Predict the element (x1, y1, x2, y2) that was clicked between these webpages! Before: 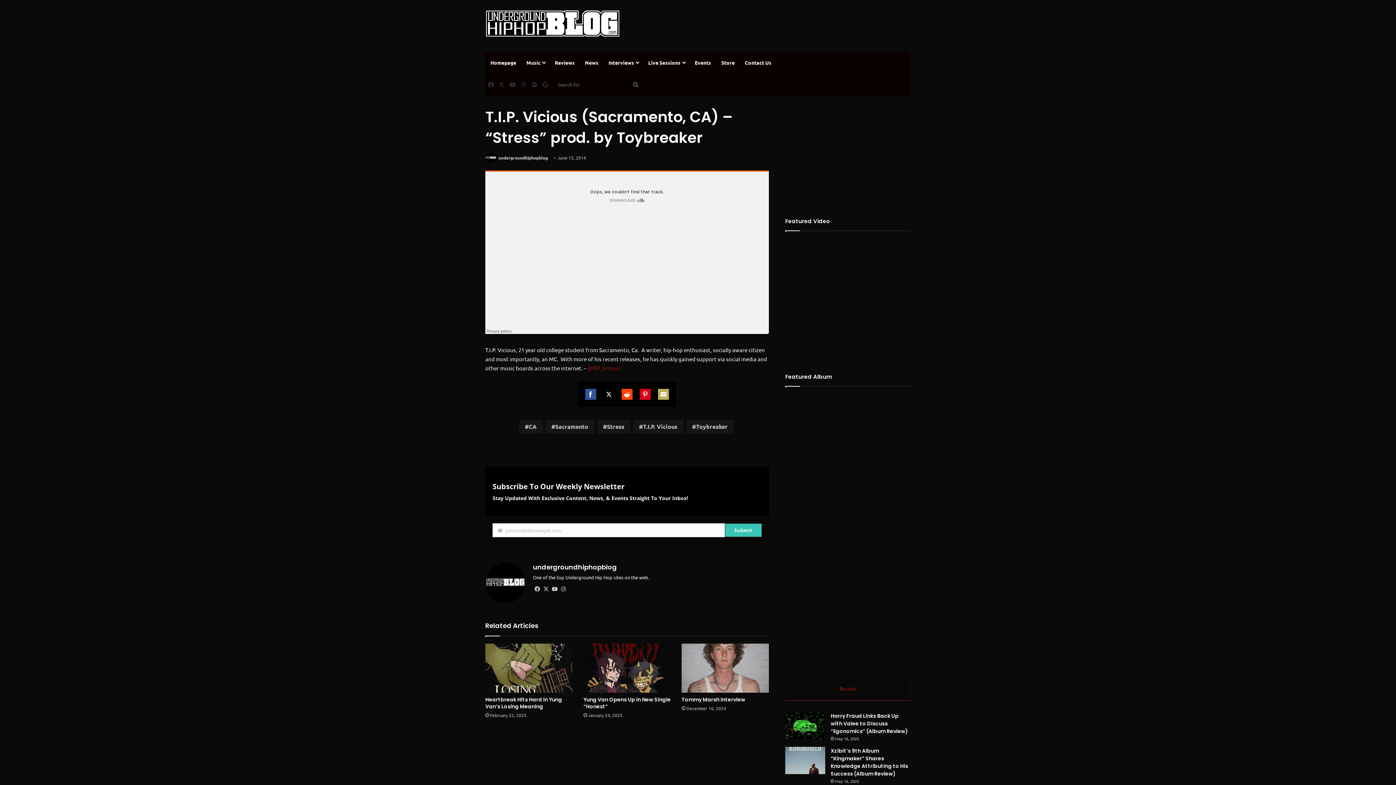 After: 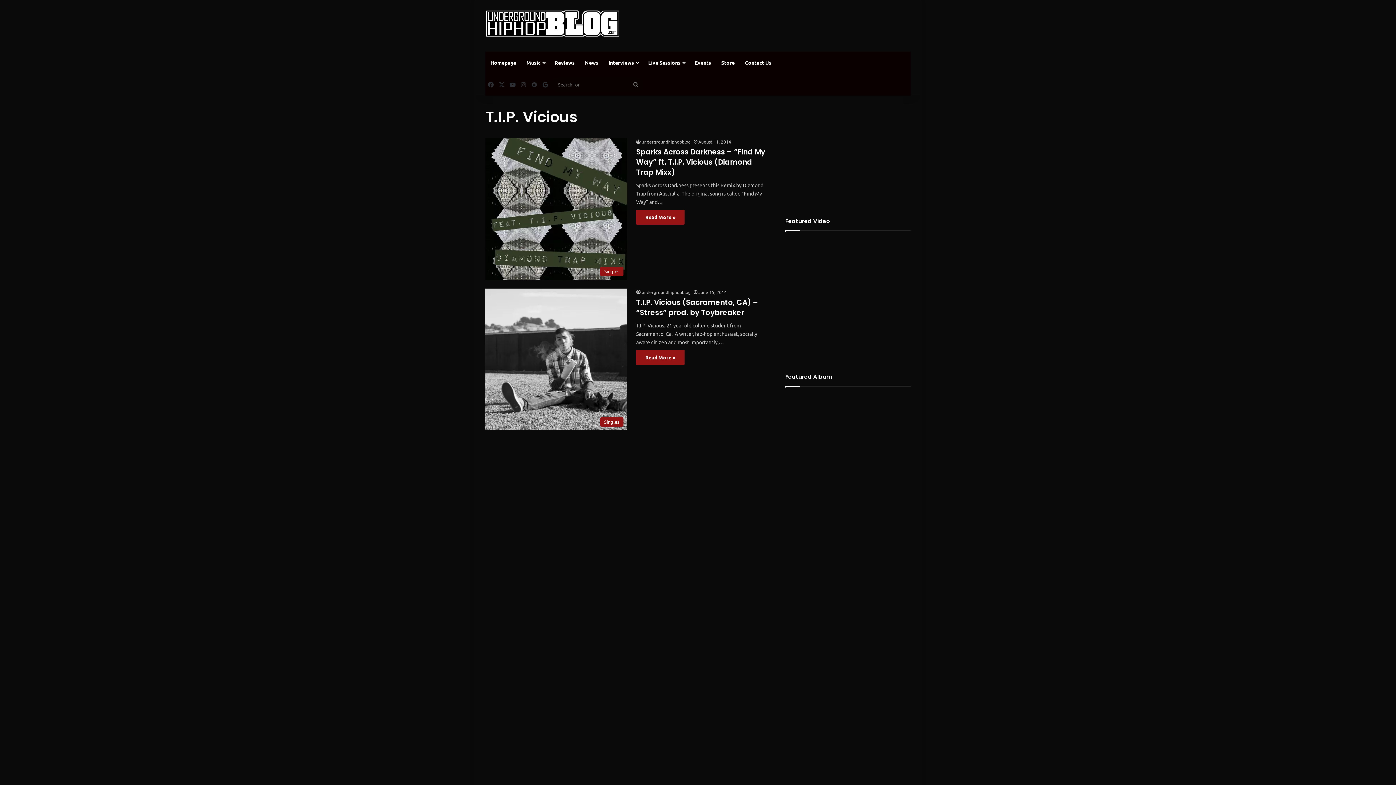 Action: label: T.I.P. Vicious bbox: (633, 419, 683, 433)